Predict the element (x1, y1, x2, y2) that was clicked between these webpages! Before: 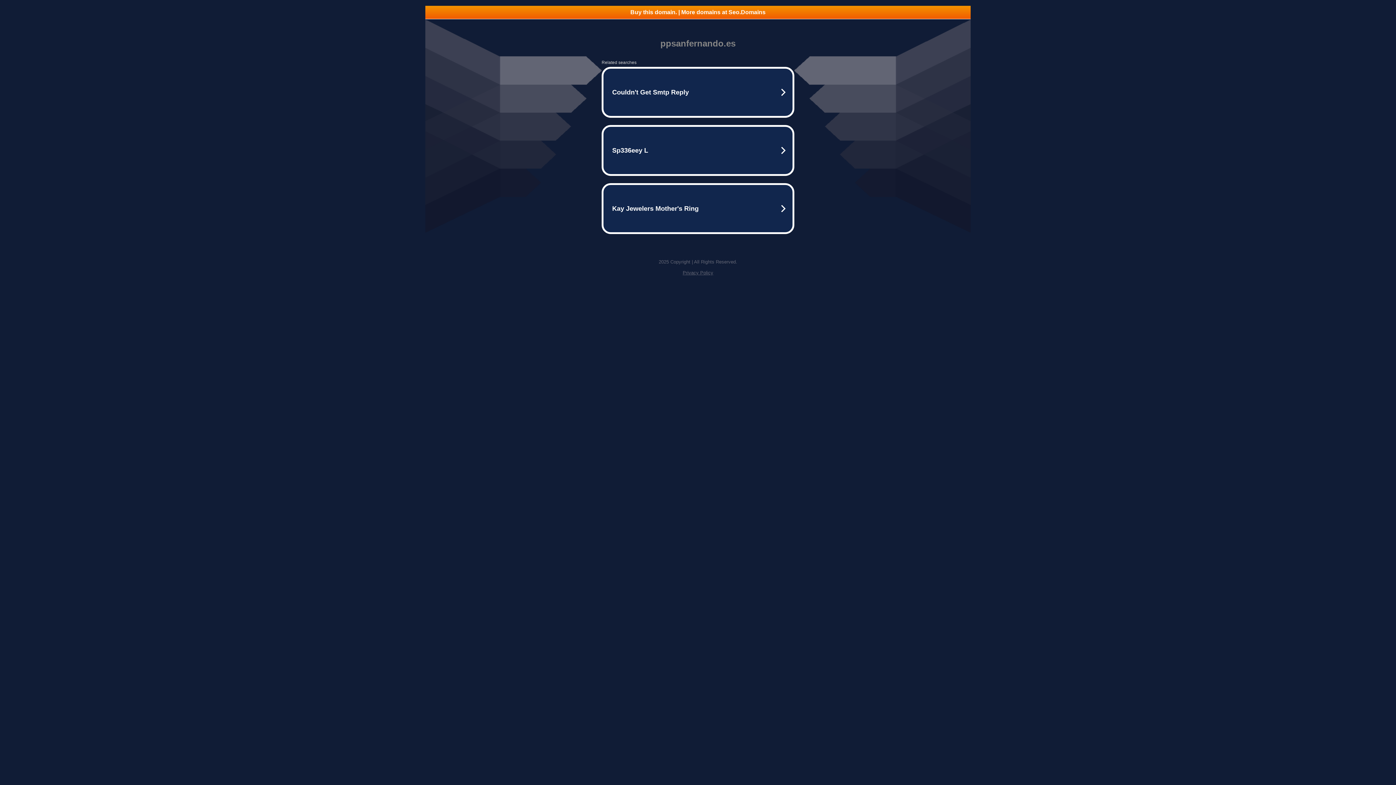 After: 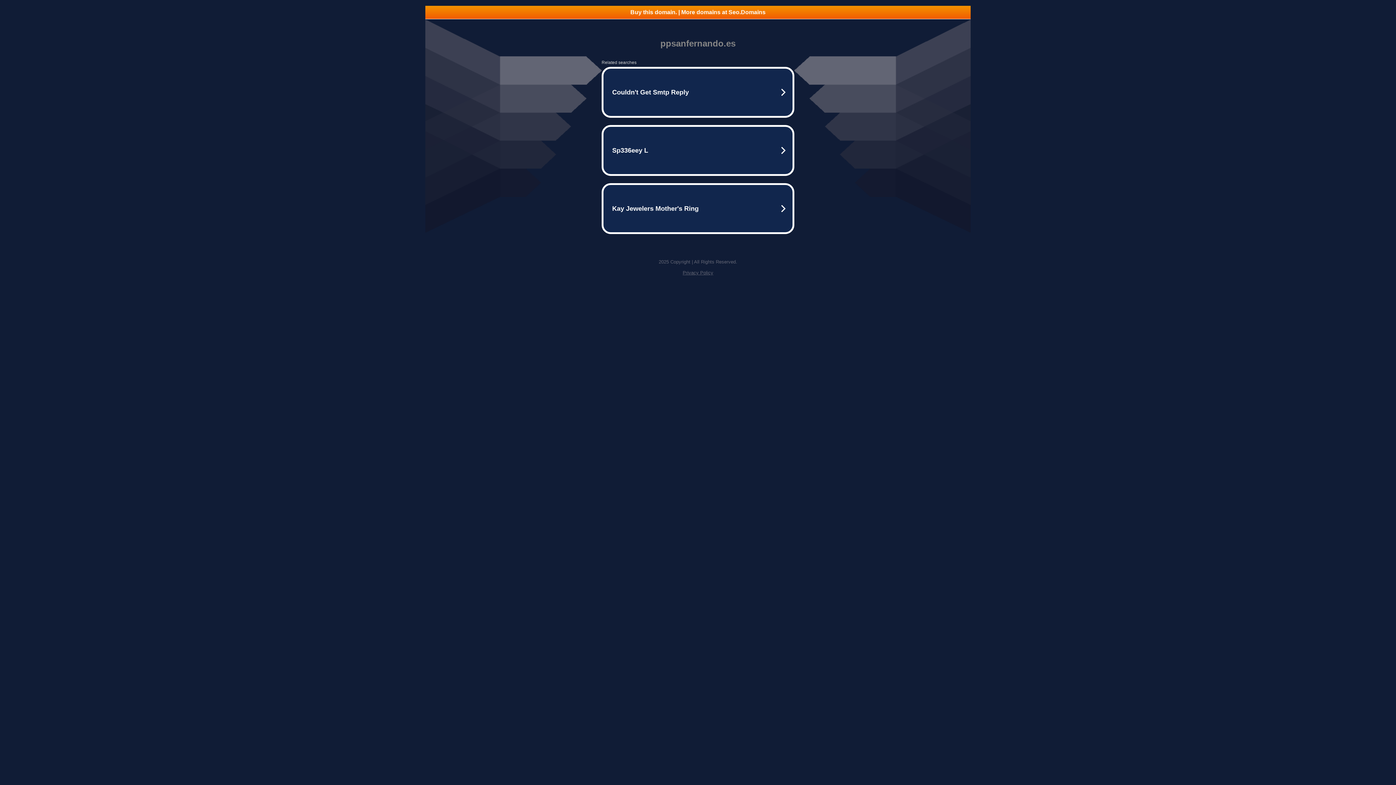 Action: bbox: (682, 270, 713, 275) label: Privacy Policy